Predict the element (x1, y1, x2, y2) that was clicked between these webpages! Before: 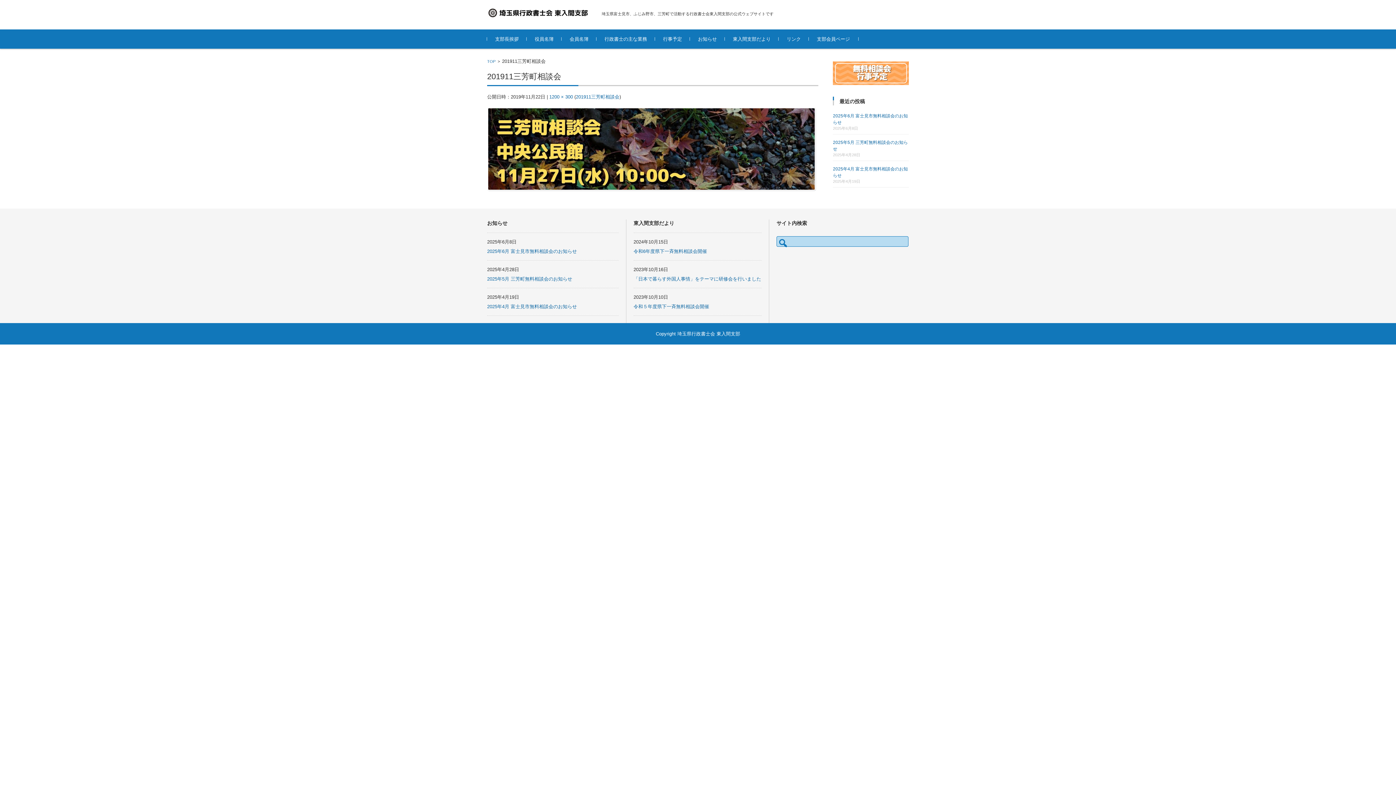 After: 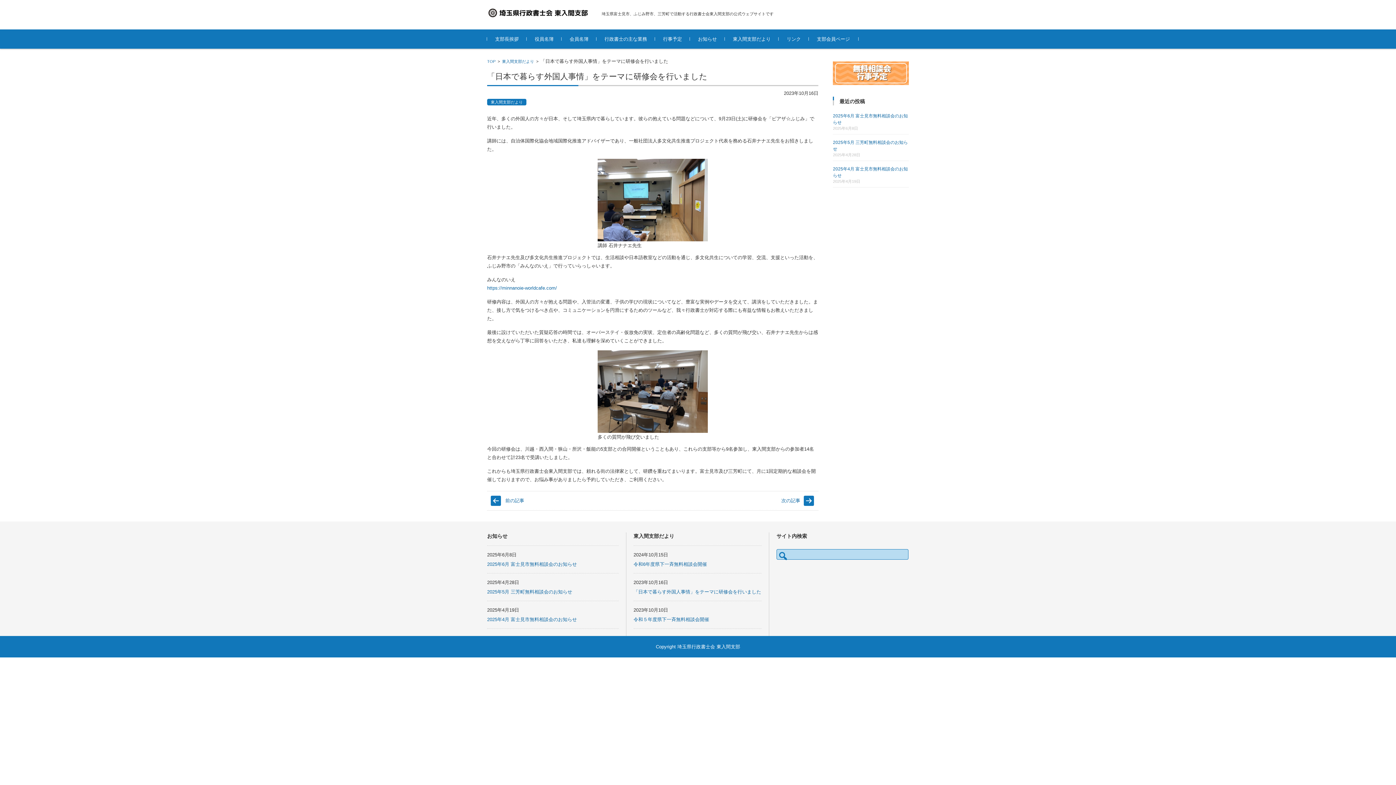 Action: bbox: (633, 276, 761, 281) label: 「日本で暮らす外国人事情」をテーマに研修会を行いました